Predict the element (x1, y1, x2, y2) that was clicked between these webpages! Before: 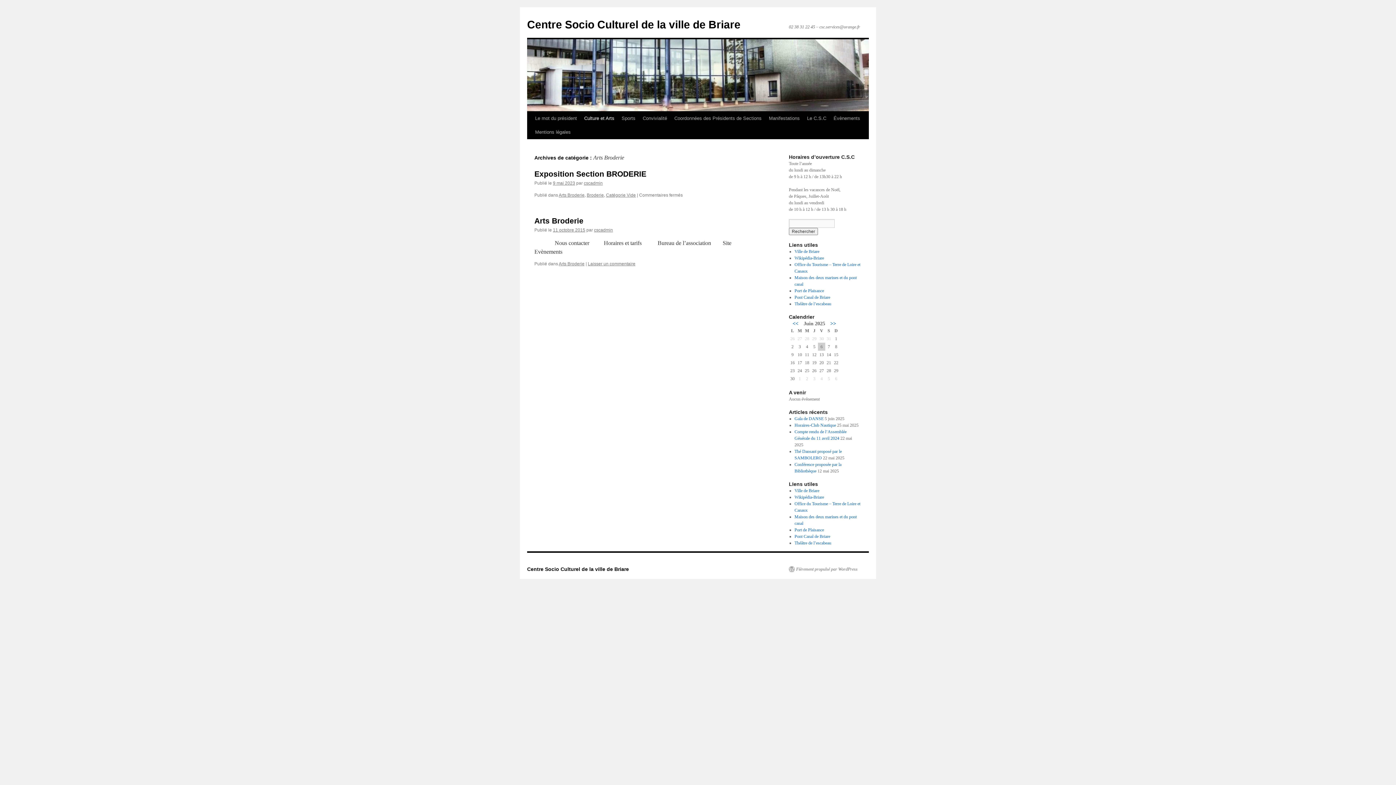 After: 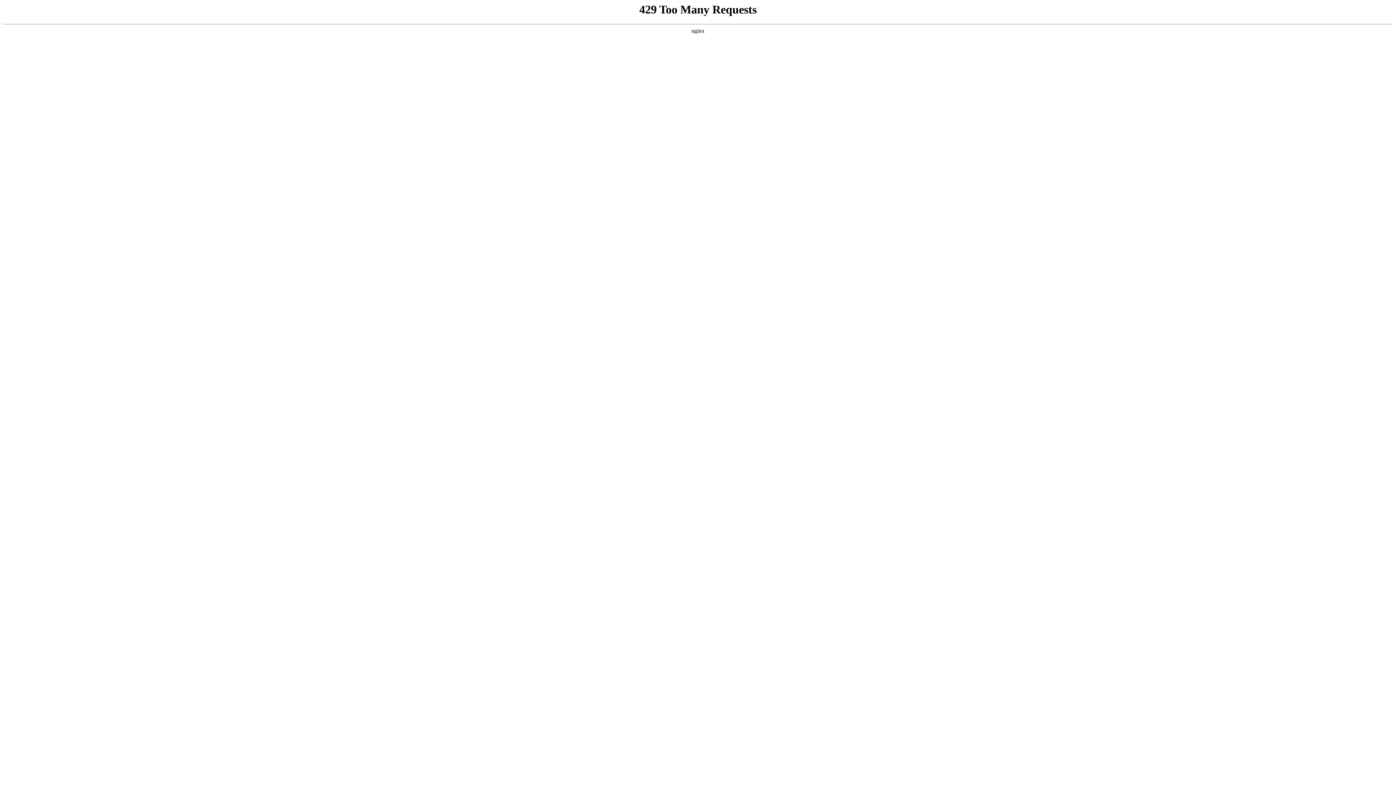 Action: label: Théâtre de l’escabeau bbox: (794, 301, 831, 306)